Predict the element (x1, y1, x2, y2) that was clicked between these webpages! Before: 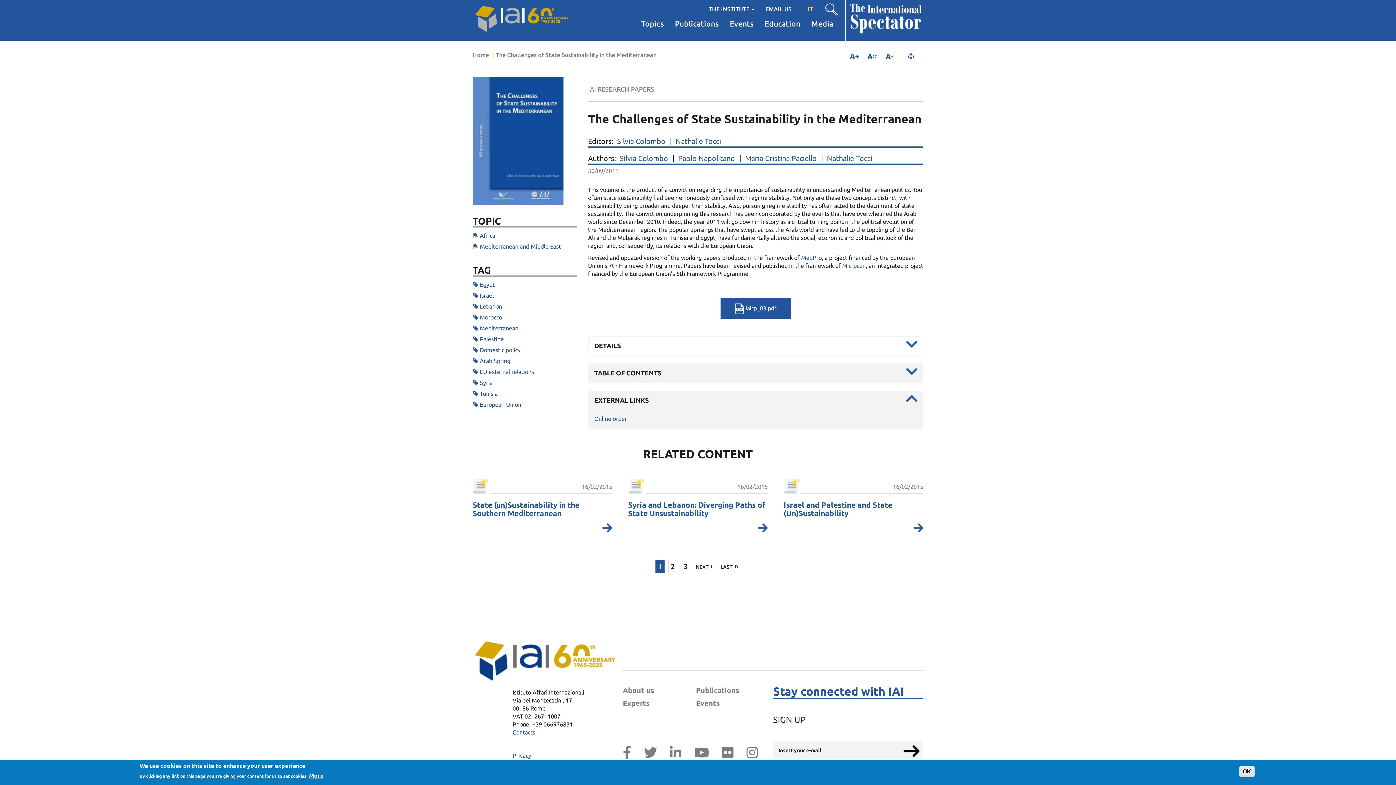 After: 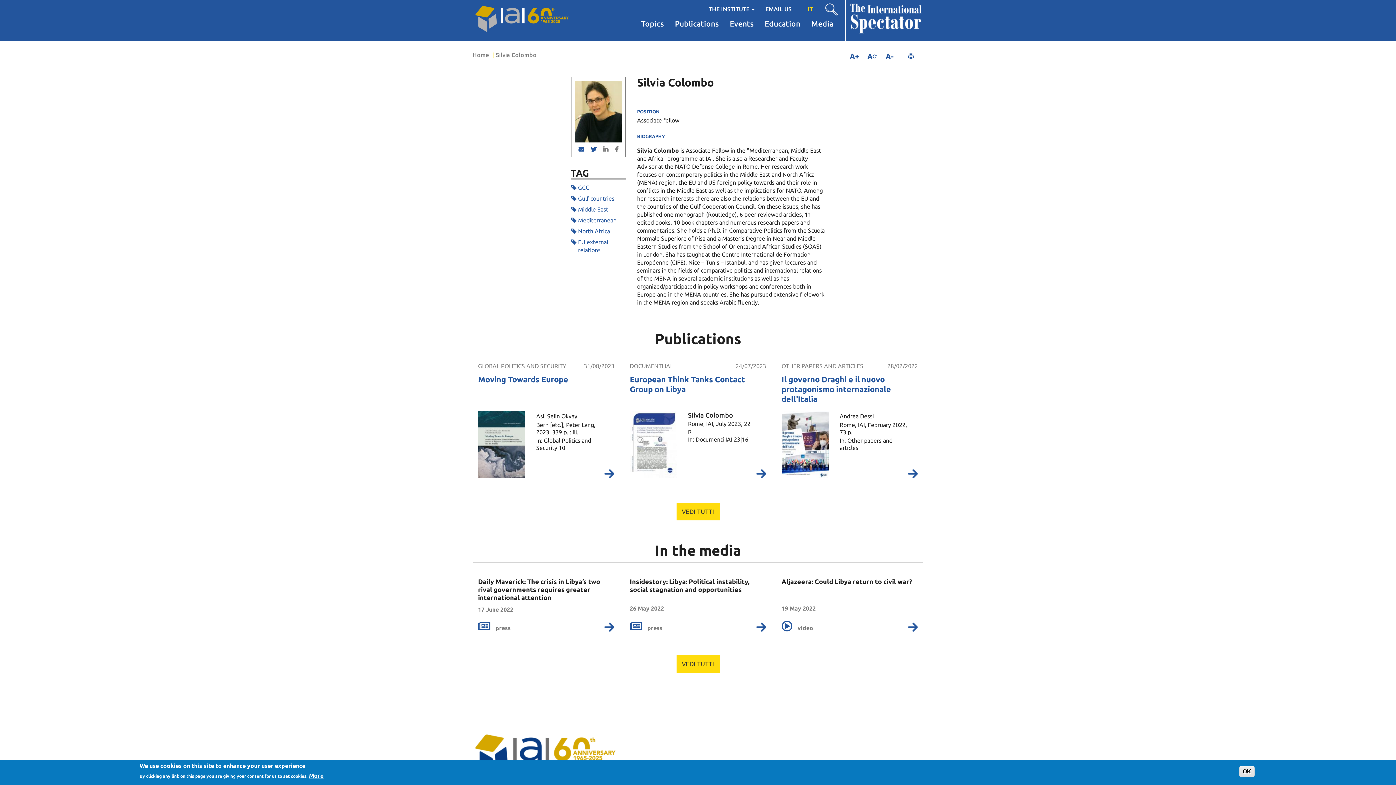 Action: label: Silvia Colombo bbox: (617, 137, 665, 145)